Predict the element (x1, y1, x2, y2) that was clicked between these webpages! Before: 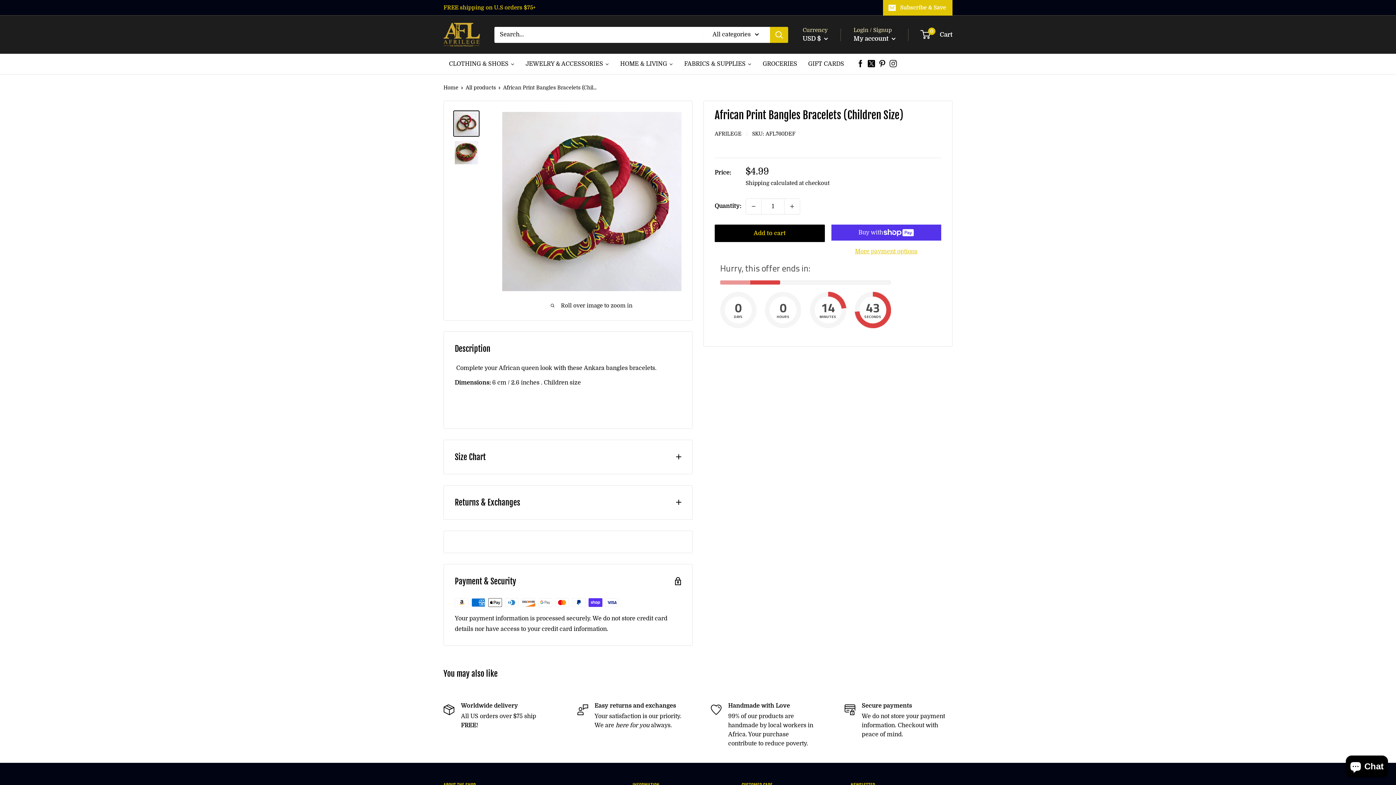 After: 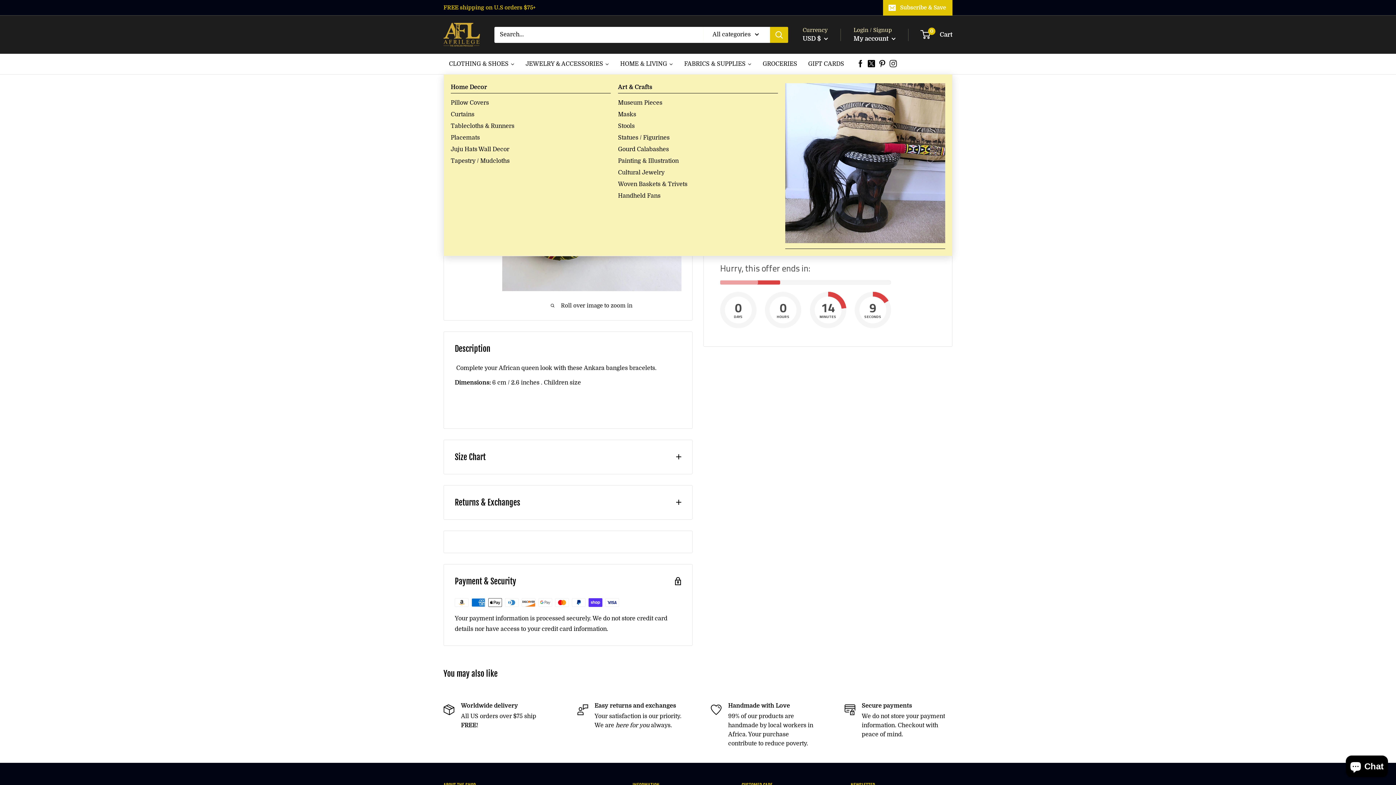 Action: label: HOME & LIVING bbox: (614, 53, 678, 74)